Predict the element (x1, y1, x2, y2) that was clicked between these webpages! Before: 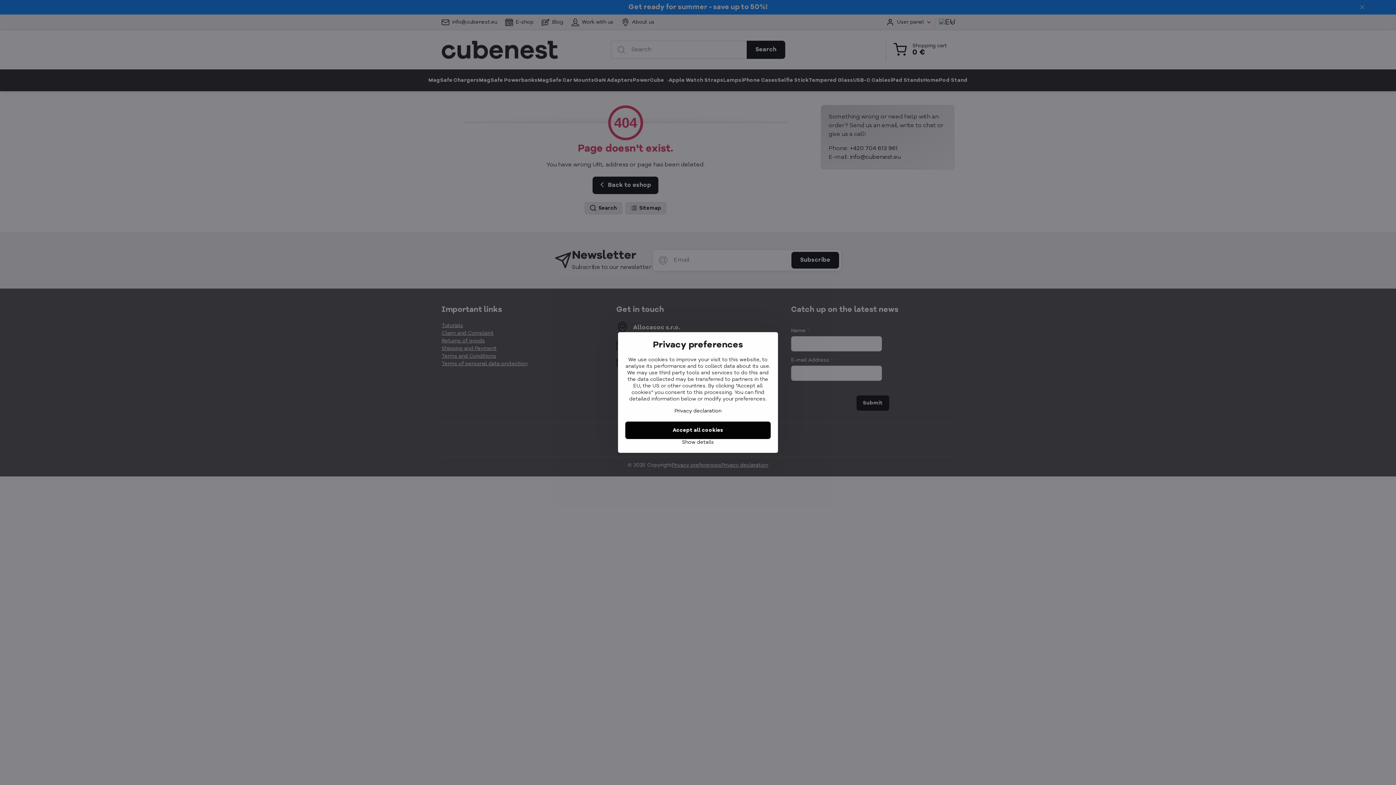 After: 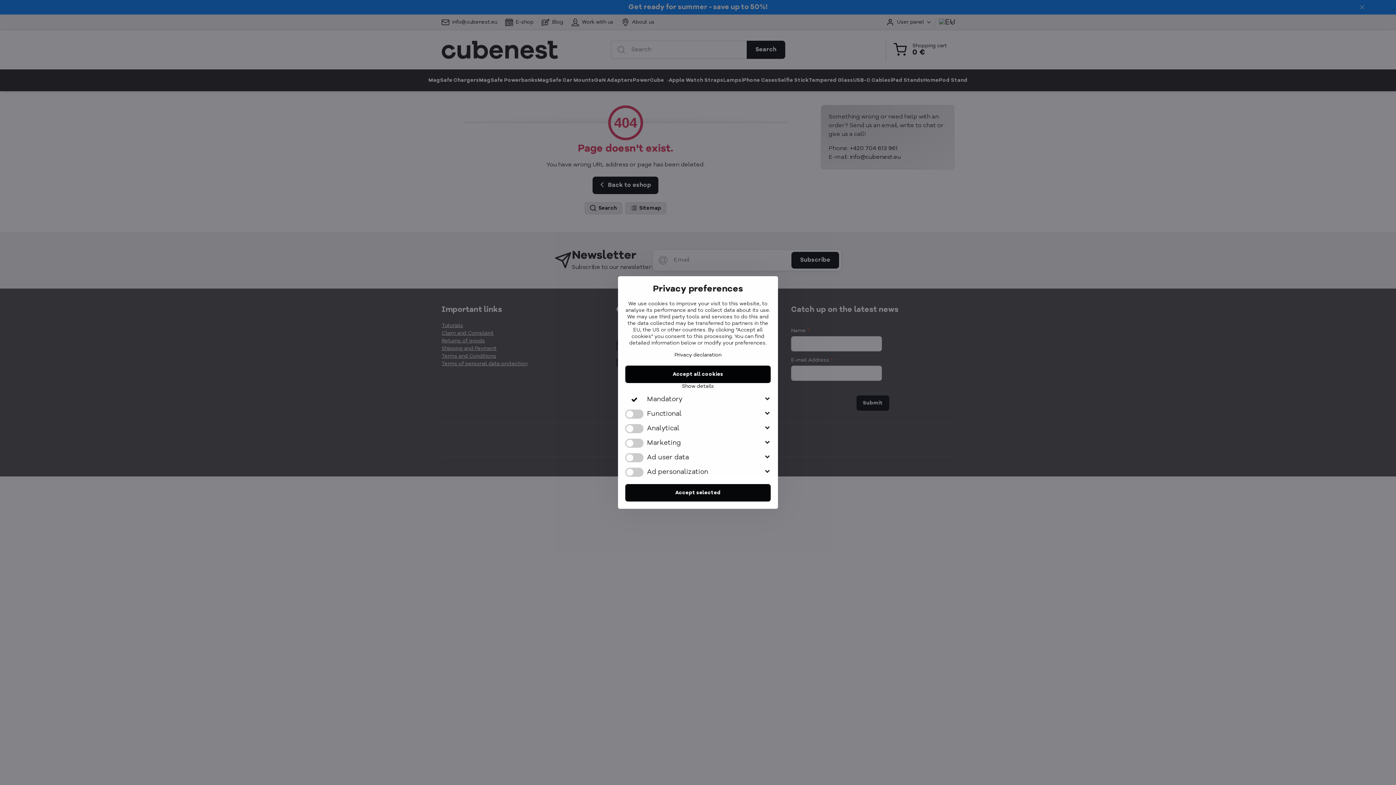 Action: bbox: (625, 439, 770, 445) label: Show details